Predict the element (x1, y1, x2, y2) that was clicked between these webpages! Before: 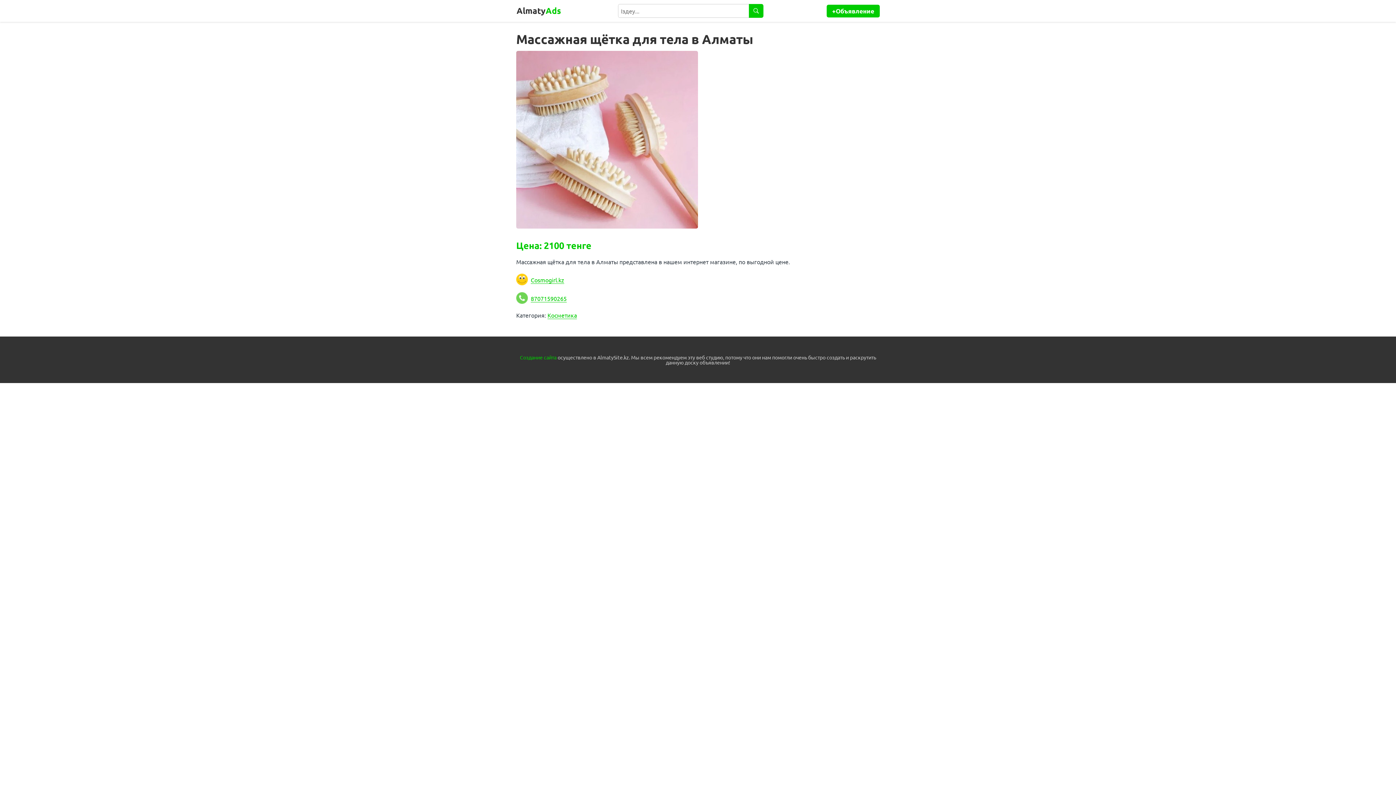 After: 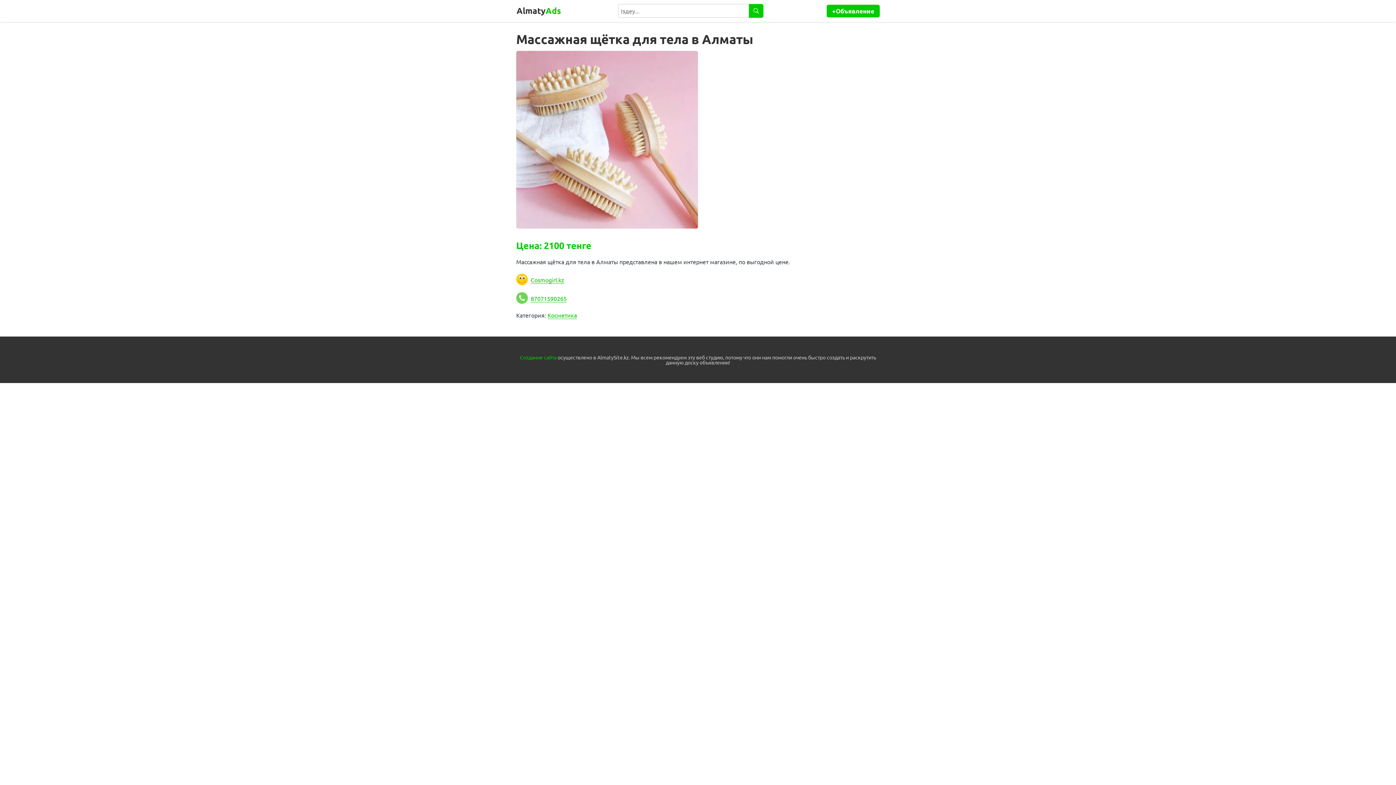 Action: label: 87071590265 bbox: (530, 294, 566, 302)